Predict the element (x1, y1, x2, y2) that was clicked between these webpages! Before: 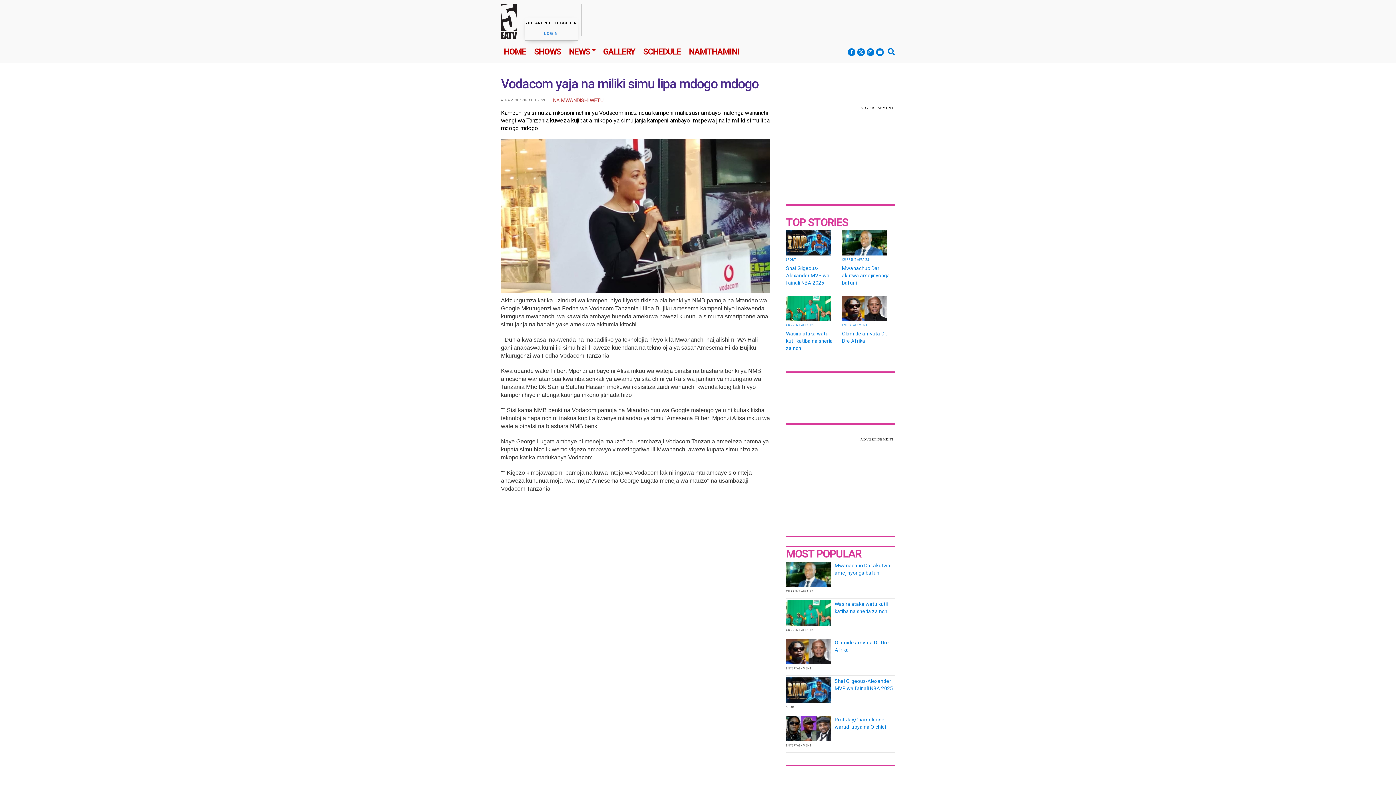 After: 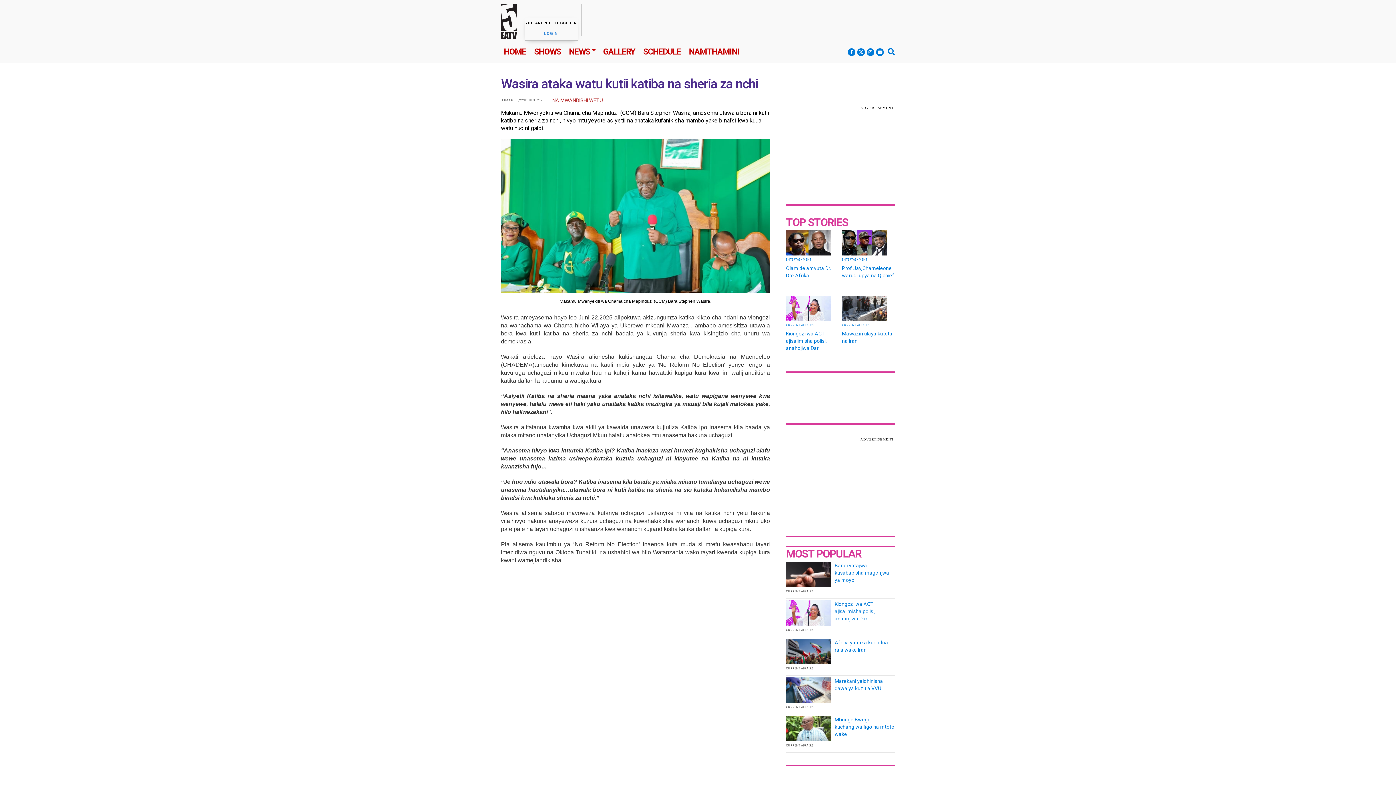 Action: label: Wasira ataka watu kutii katiba na sheria za nchi bbox: (786, 330, 838, 351)